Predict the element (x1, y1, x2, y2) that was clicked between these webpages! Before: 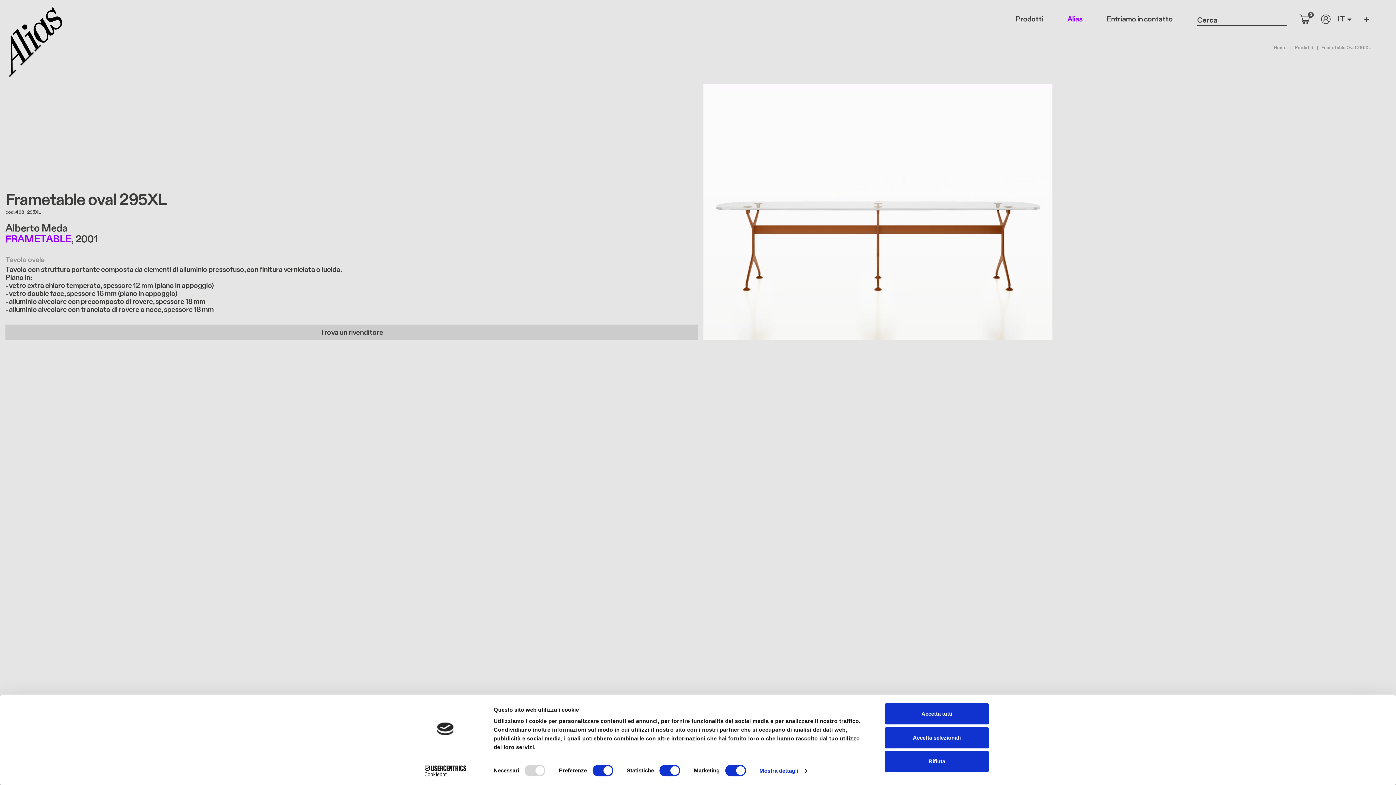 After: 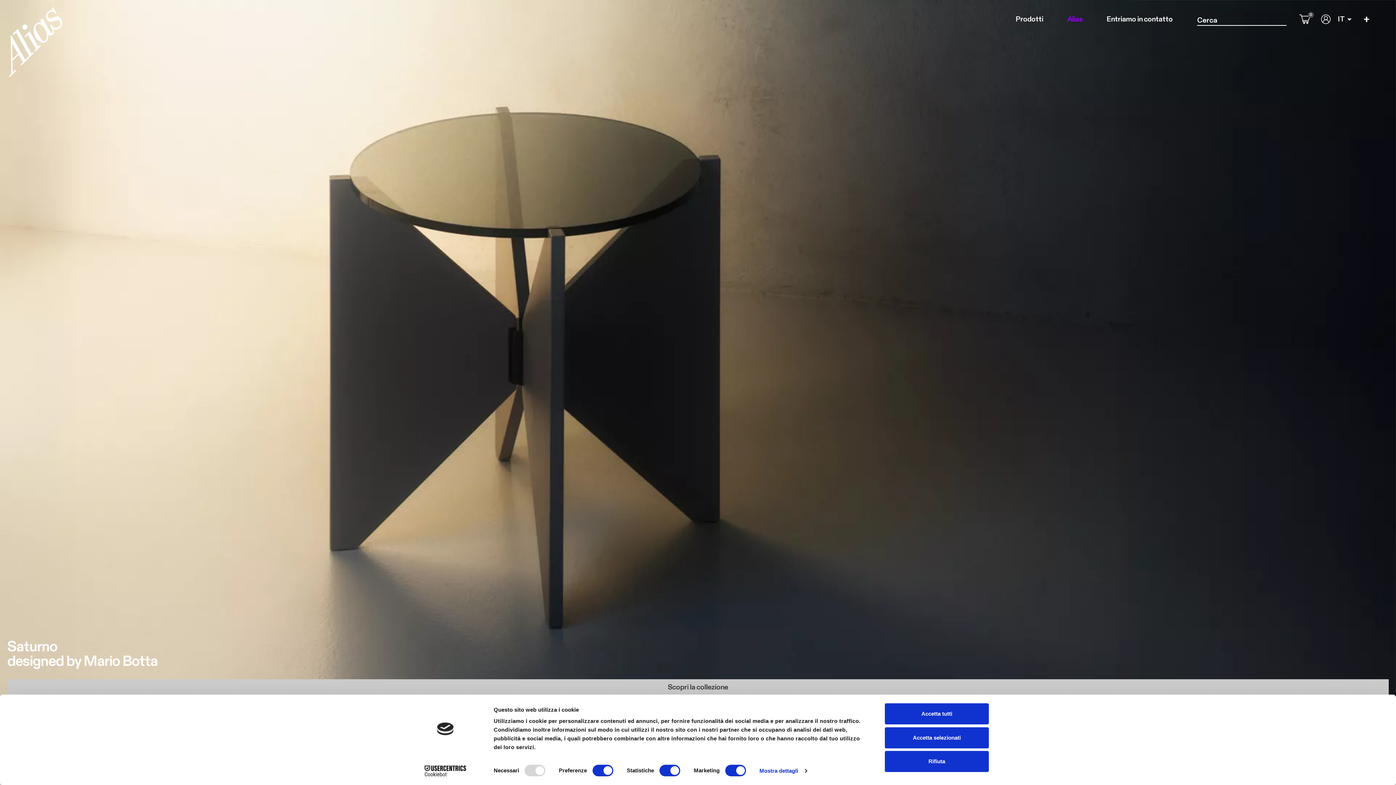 Action: label: Home bbox: (1274, 44, 1286, 50)